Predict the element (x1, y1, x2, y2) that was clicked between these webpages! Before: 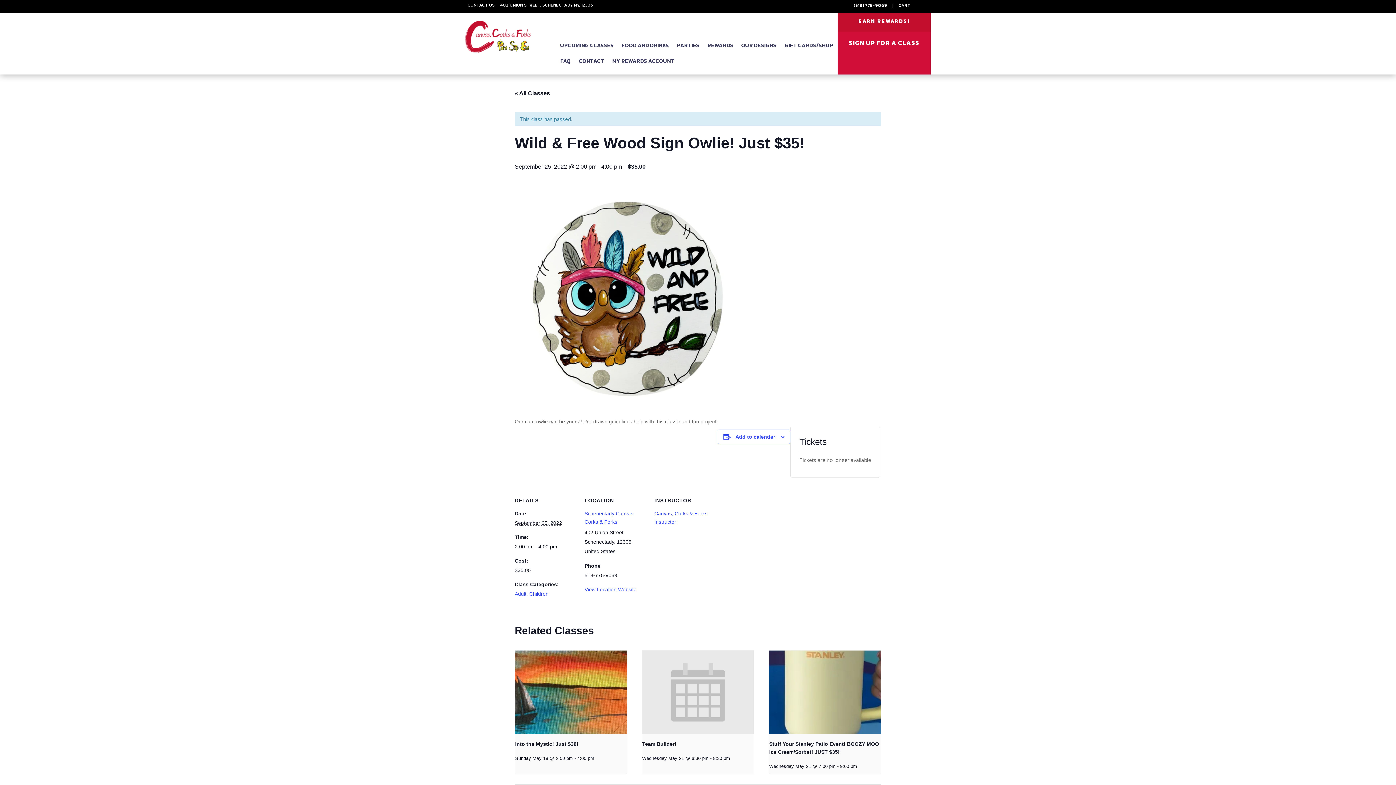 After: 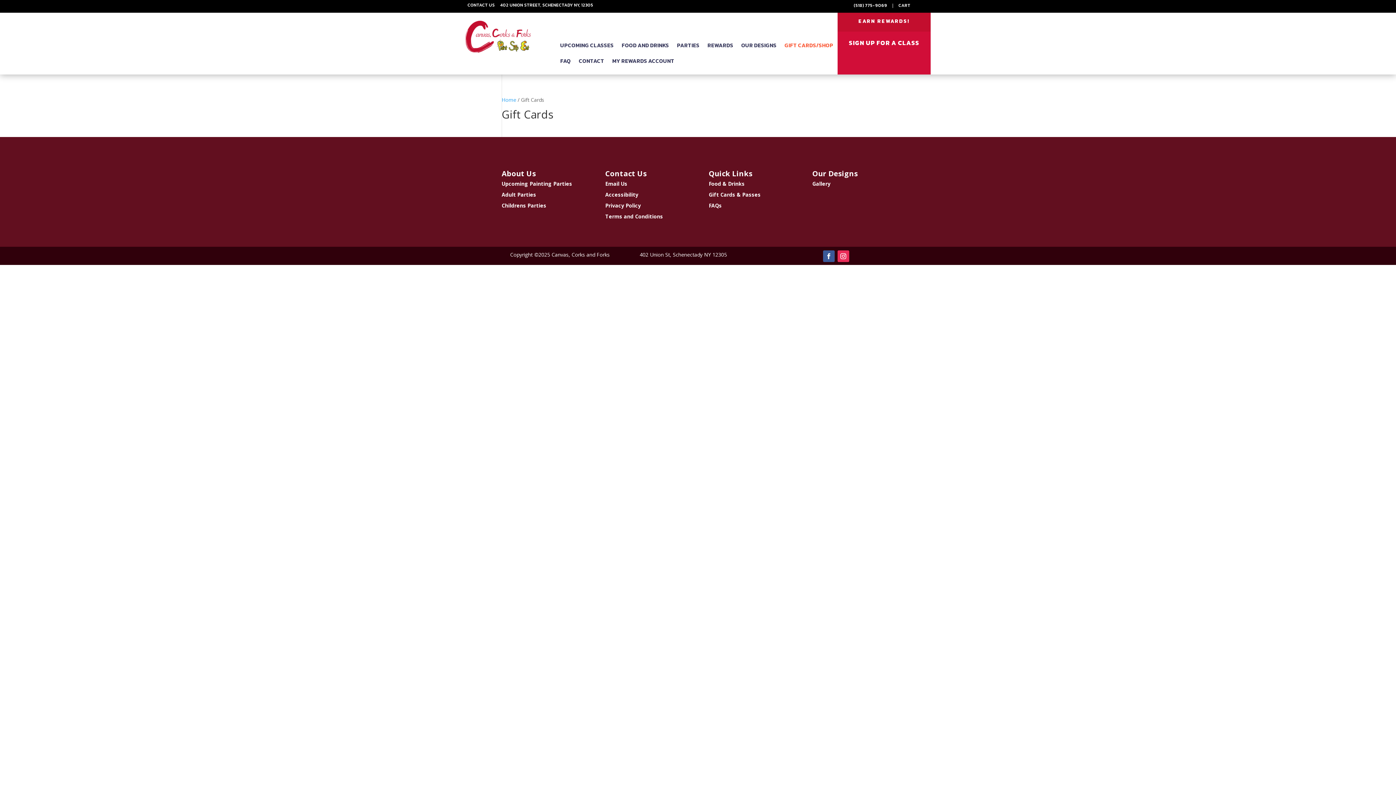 Action: bbox: (784, 40, 833, 53) label: GIFT CARDS/SHOP